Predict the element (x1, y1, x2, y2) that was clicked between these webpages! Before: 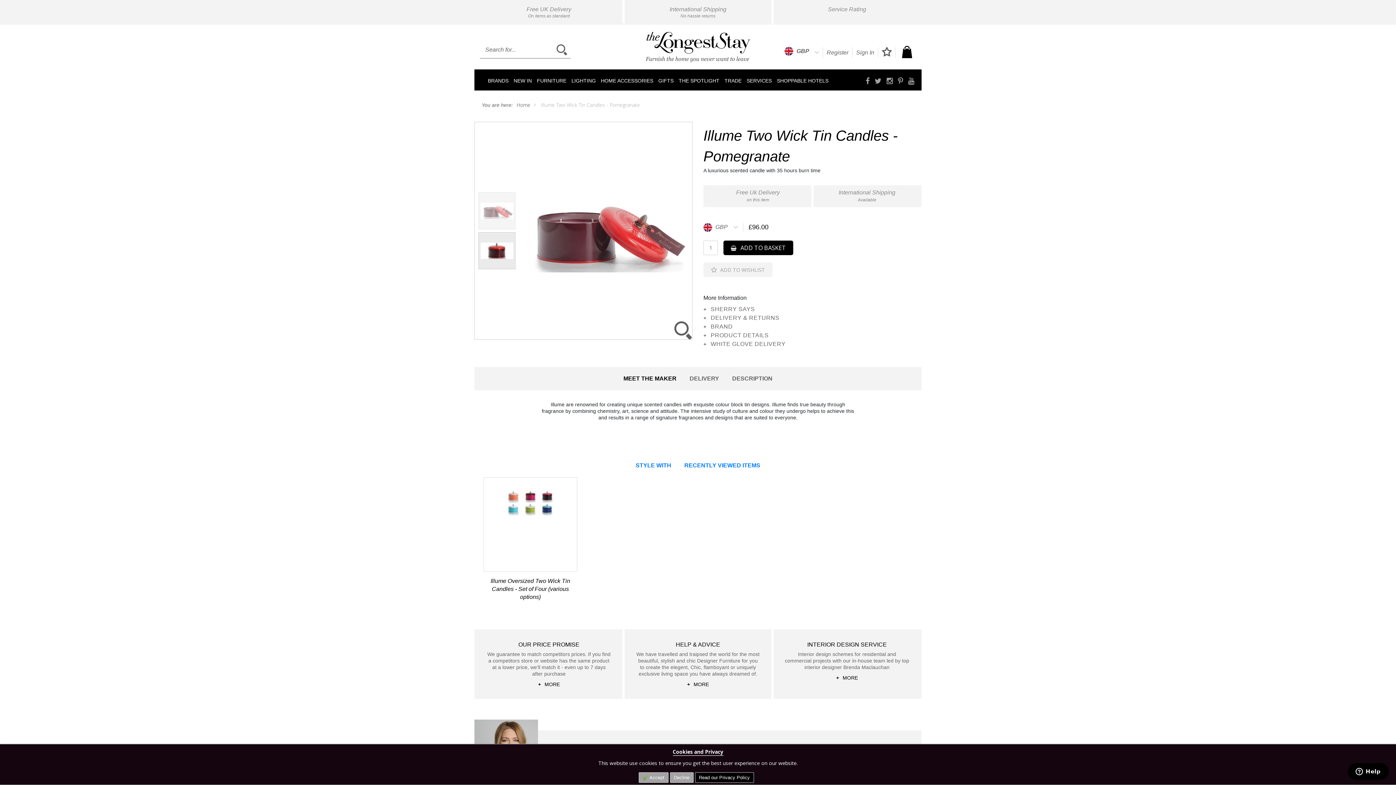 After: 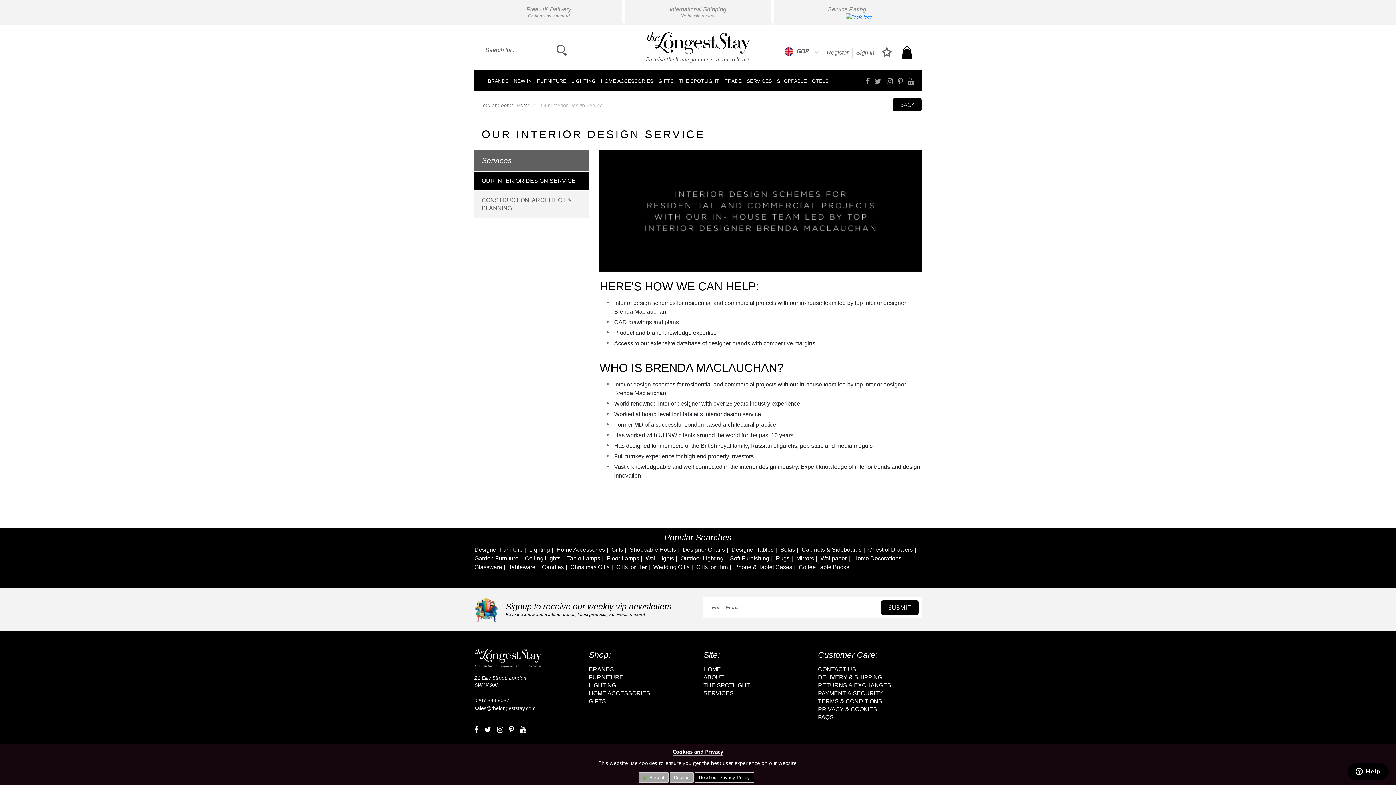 Action: bbox: (836, 674, 858, 681) label: MORE